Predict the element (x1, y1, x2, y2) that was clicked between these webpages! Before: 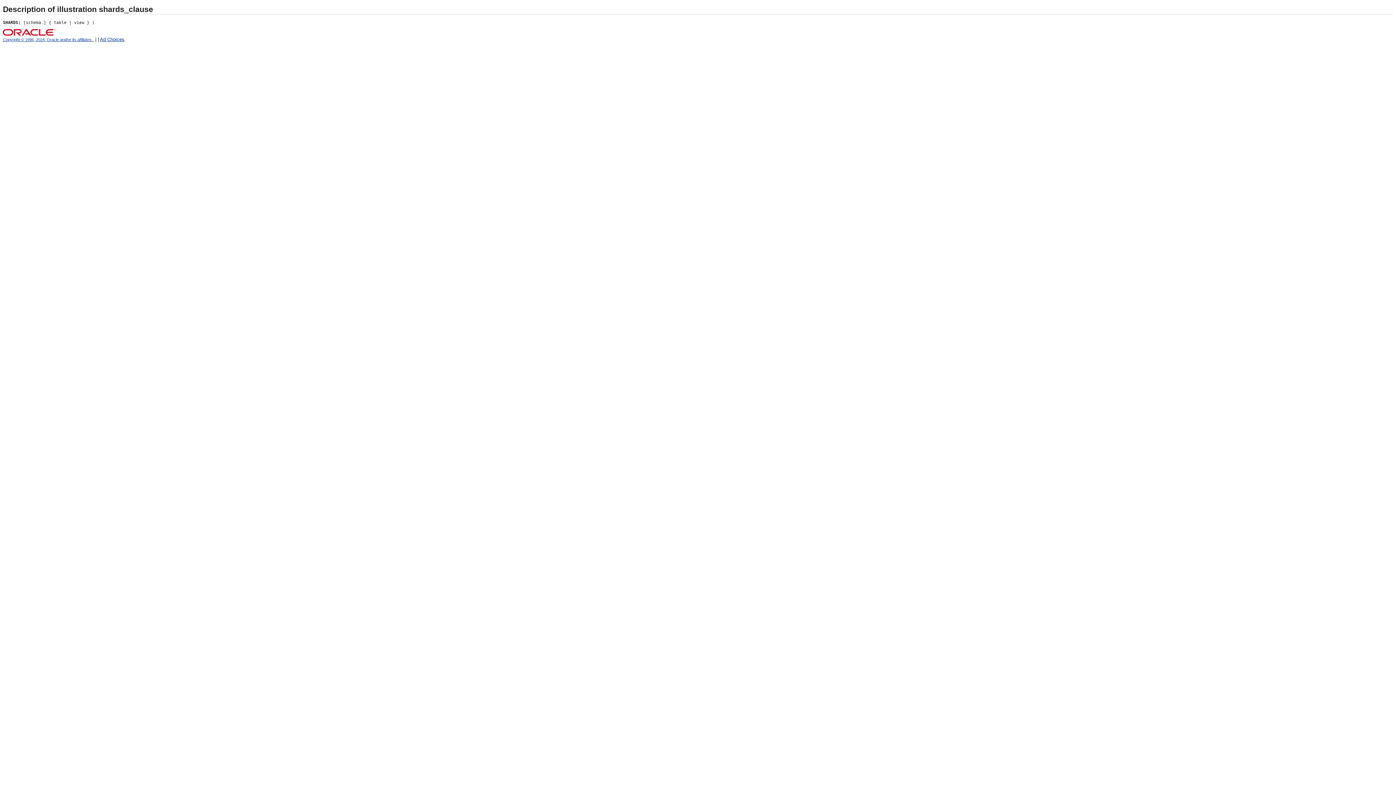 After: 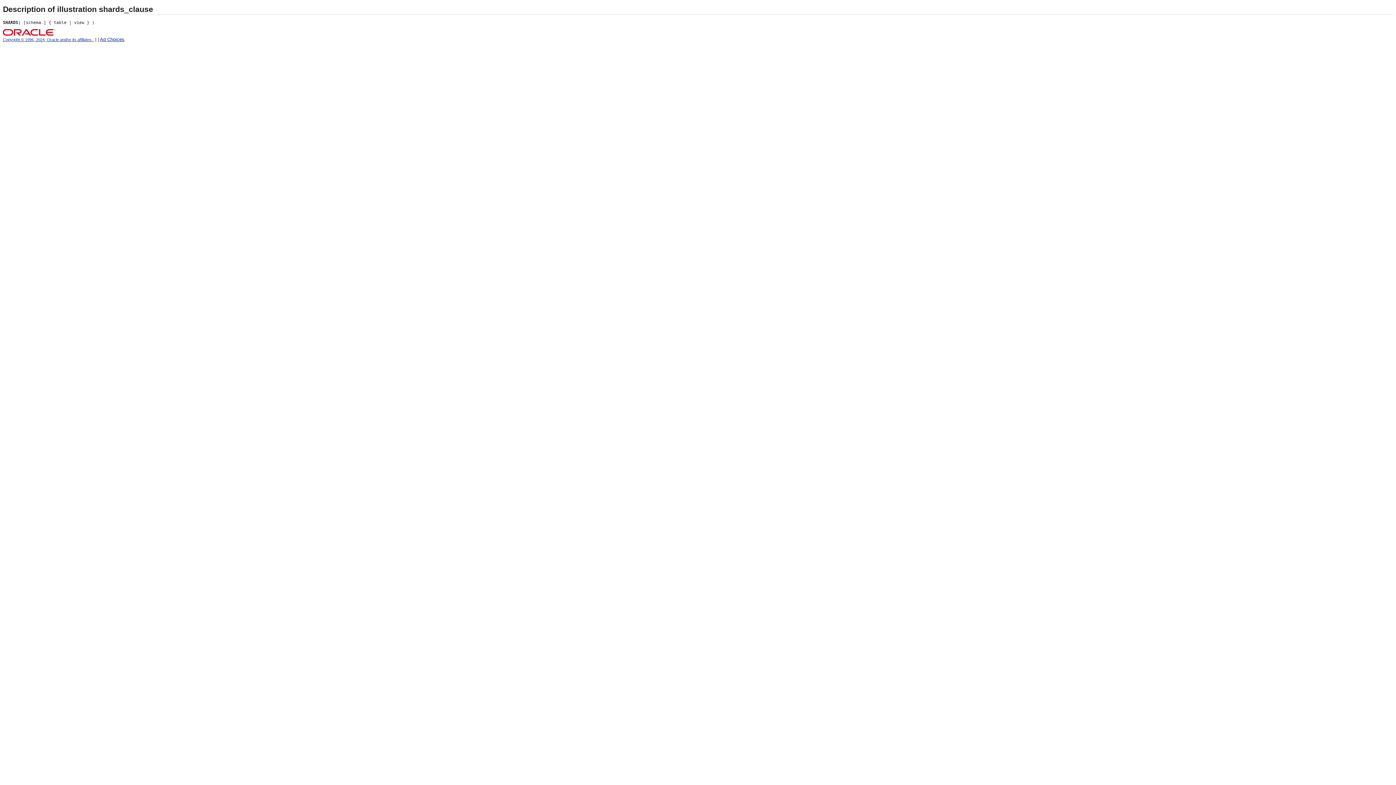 Action: bbox: (100, 36, 124, 42) label: Ad Choices